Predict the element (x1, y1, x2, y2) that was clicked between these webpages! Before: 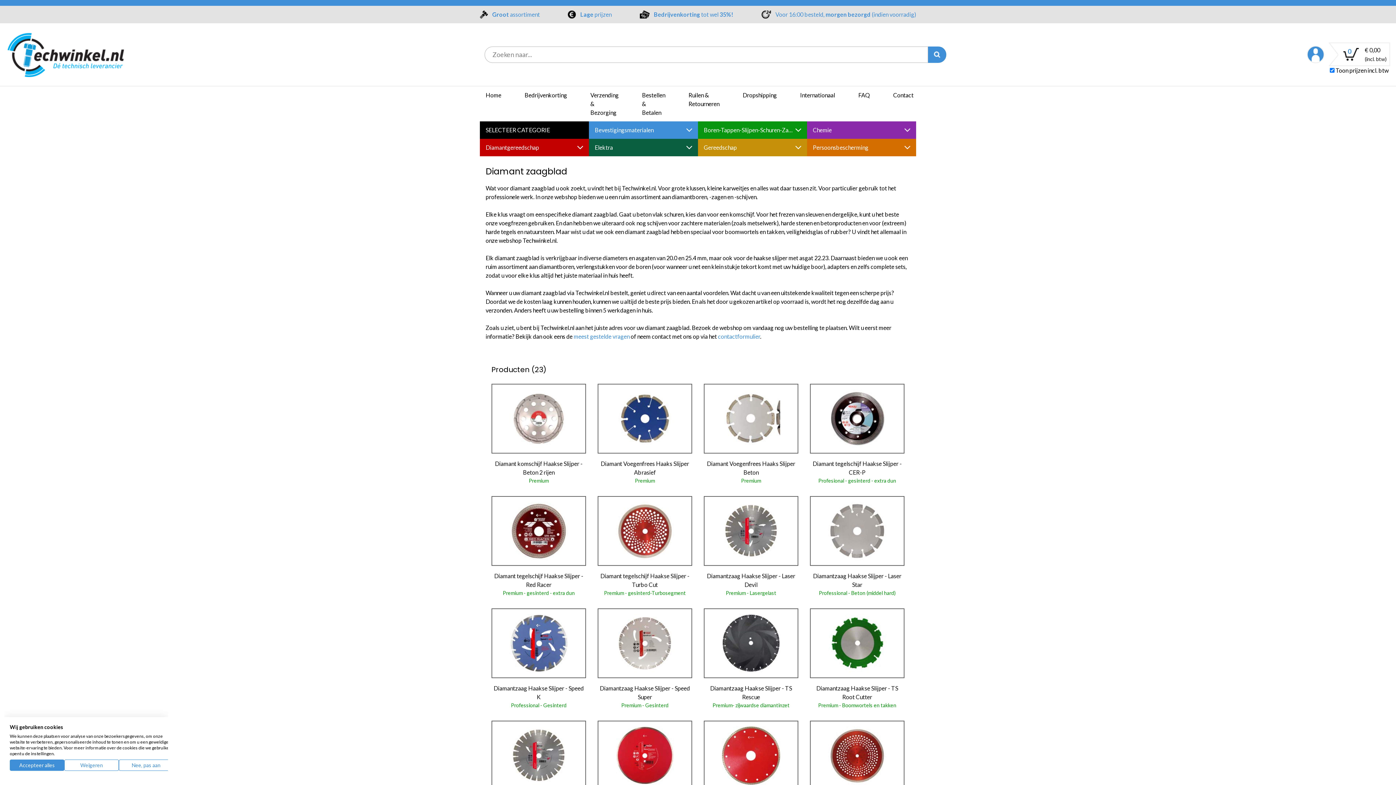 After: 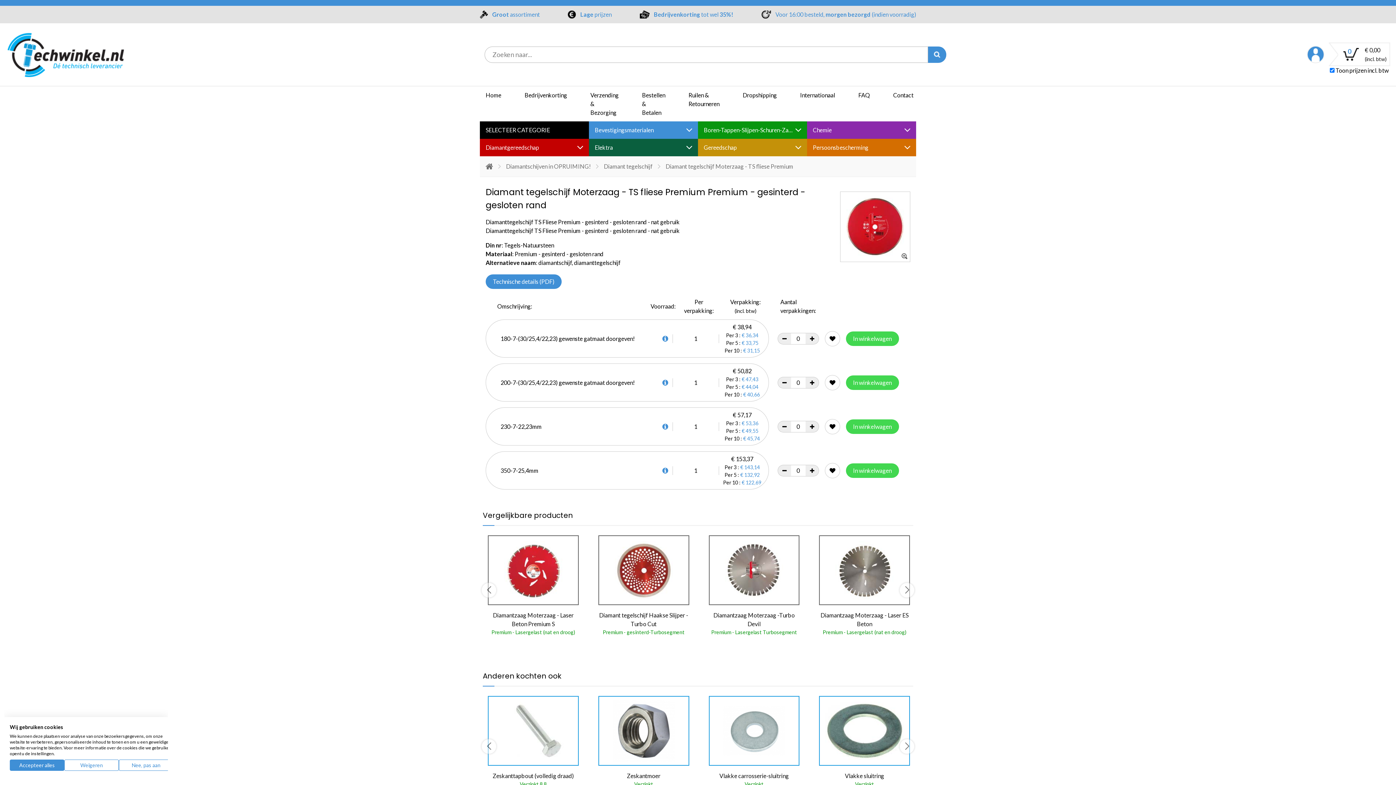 Action: bbox: (597, 721, 692, 821) label: Diamant tegelschijf Moterzaag - TS fliese Premium
Premium - gesinterd - gesloten rand